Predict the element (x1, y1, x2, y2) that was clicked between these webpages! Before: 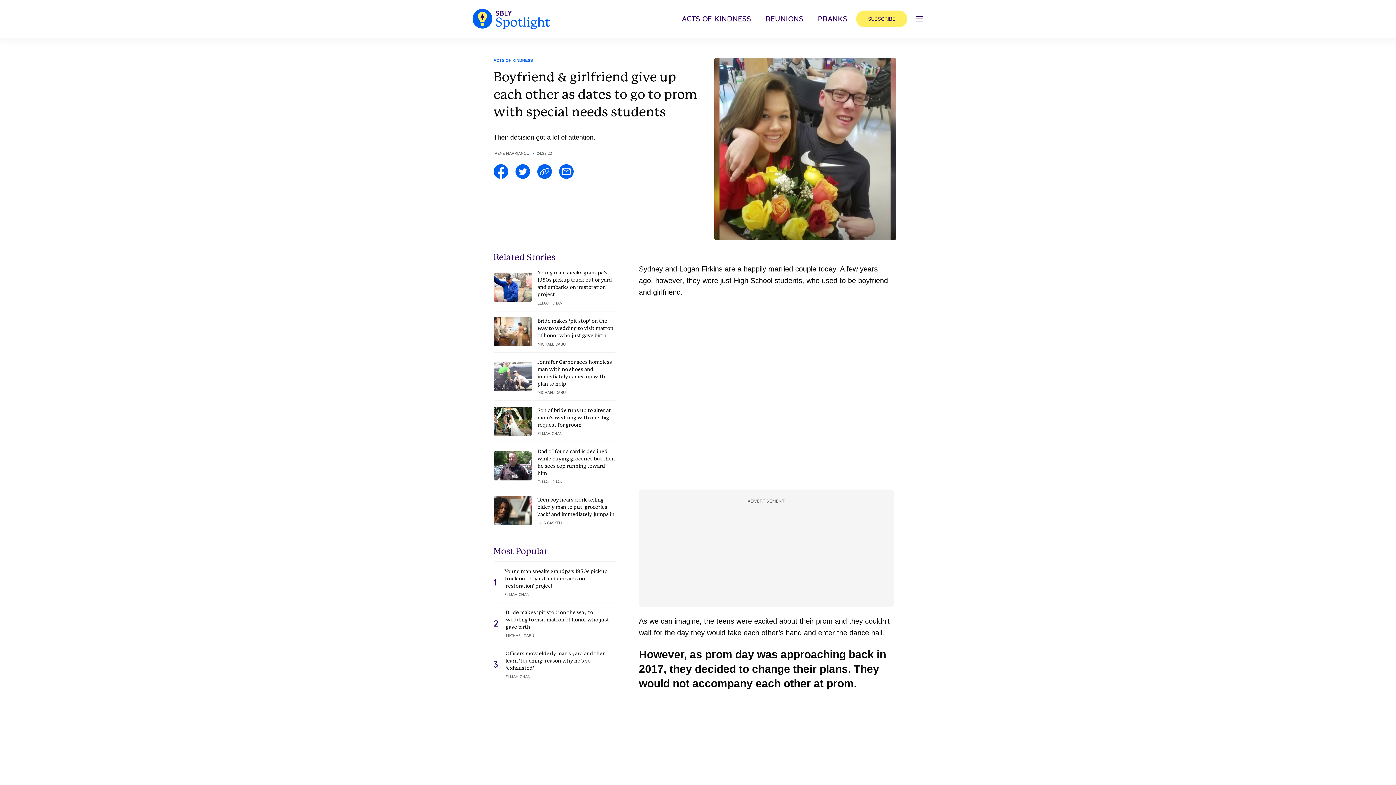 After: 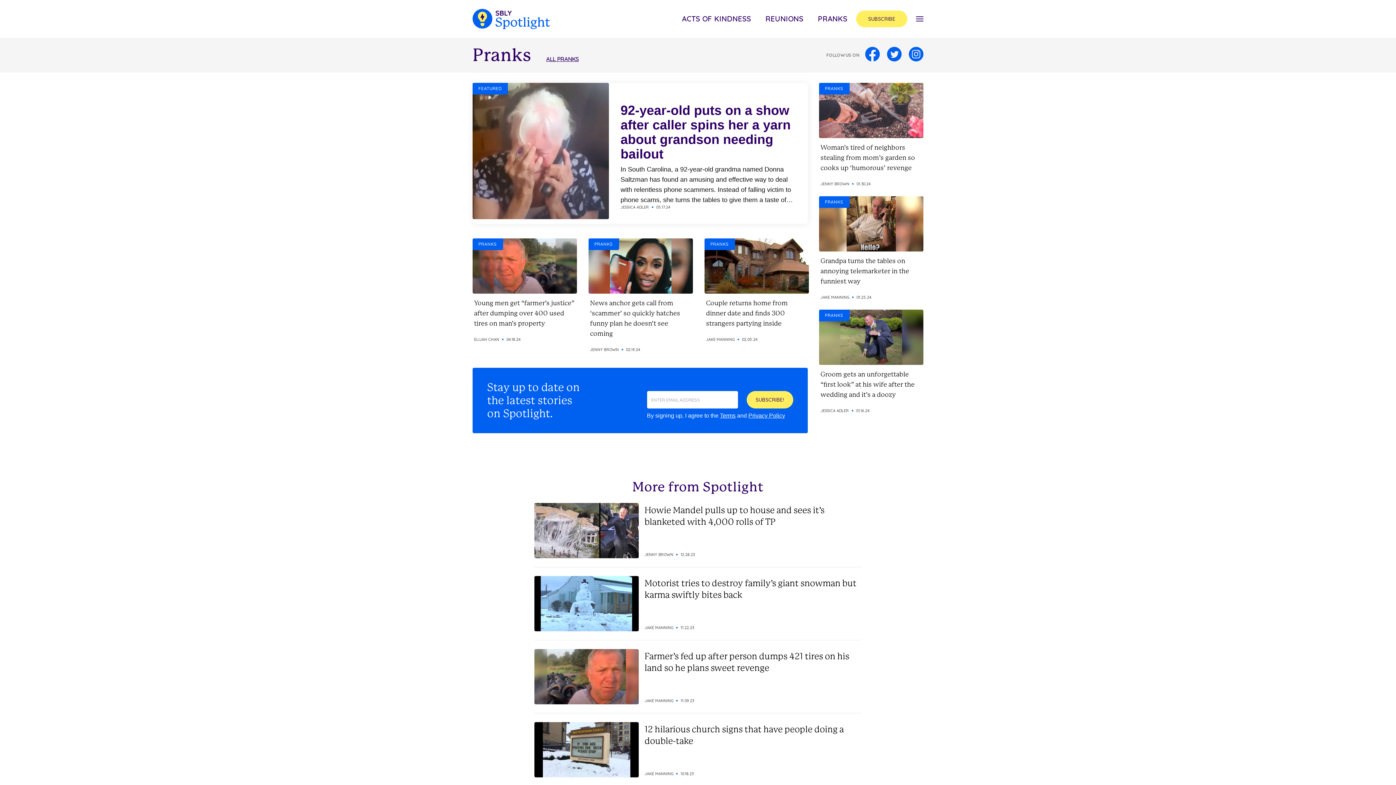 Action: bbox: (818, 13, 847, 24) label: PRANKS